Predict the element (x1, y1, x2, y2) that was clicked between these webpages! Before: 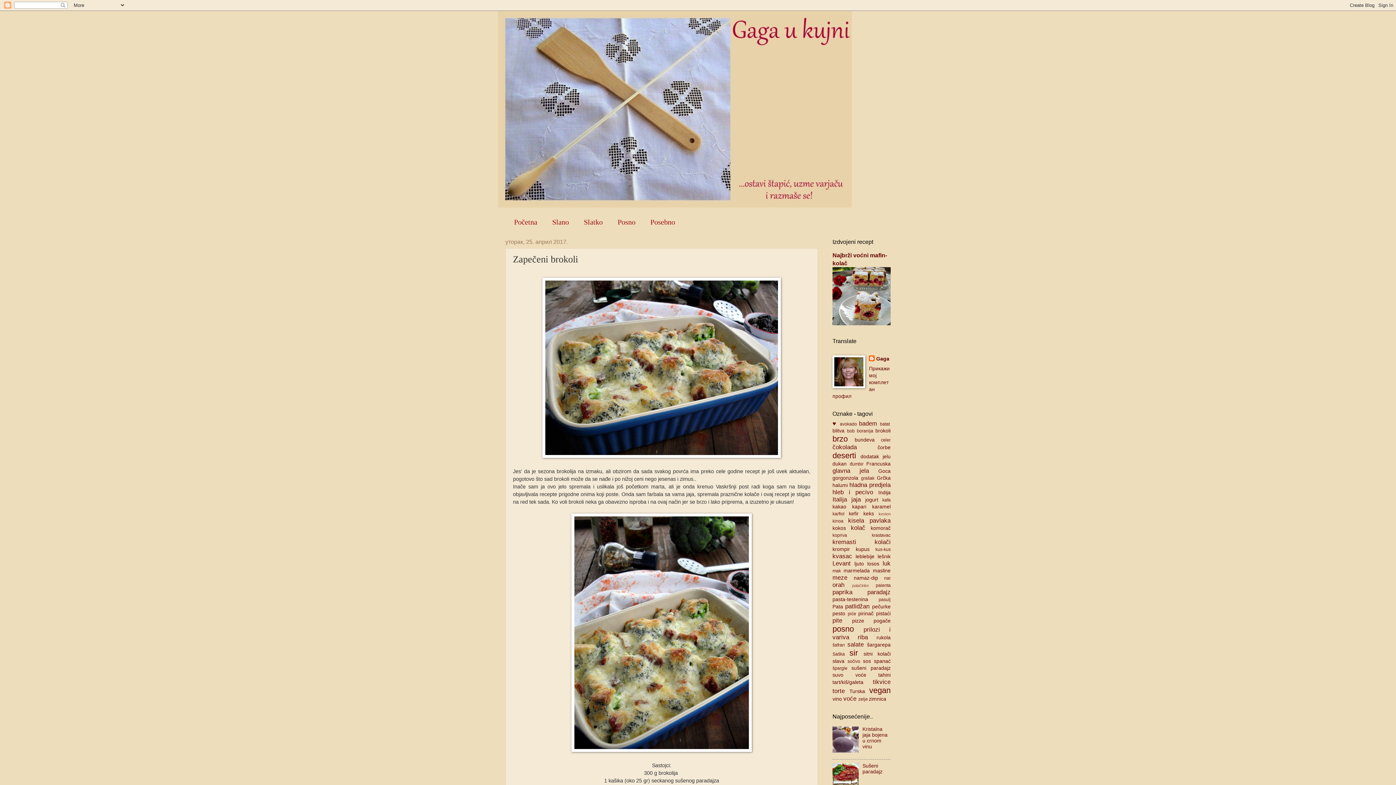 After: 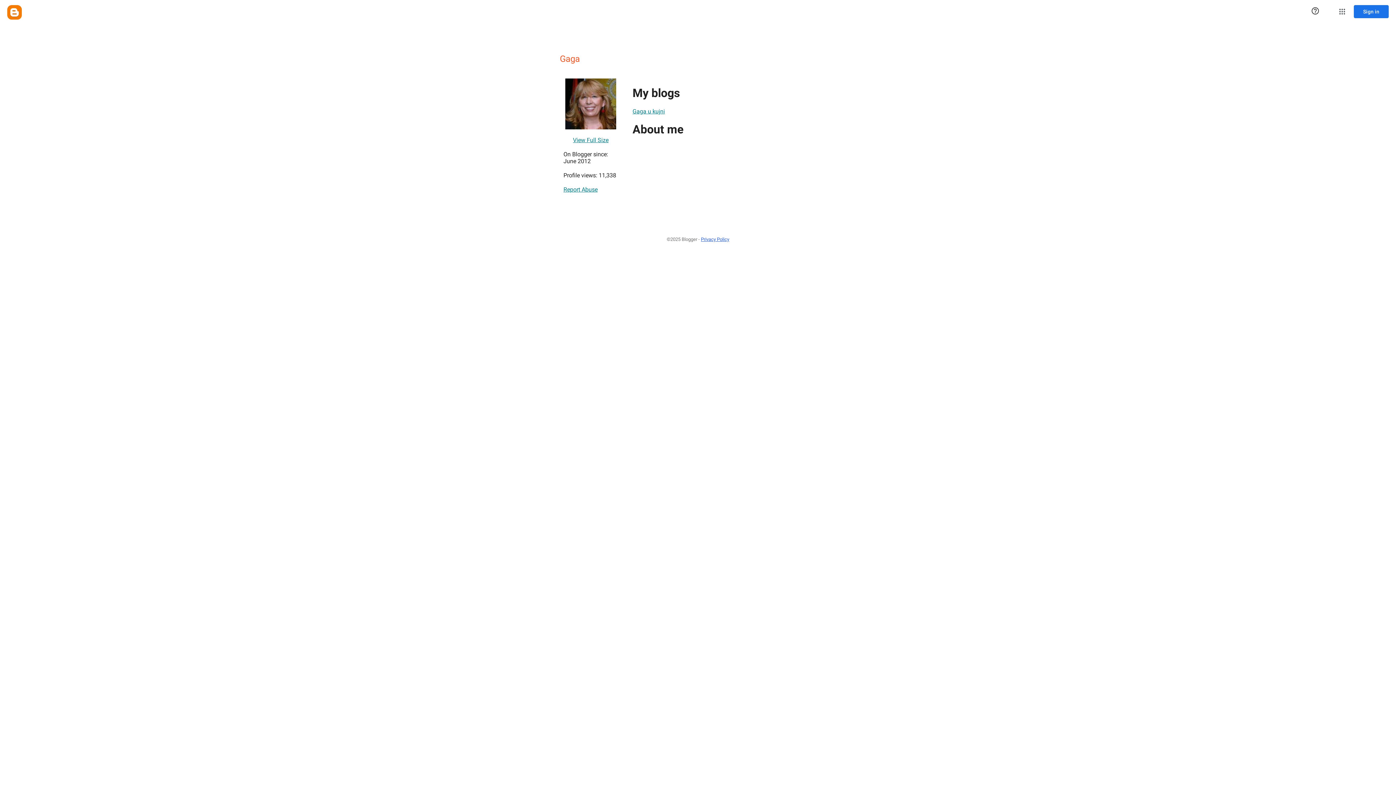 Action: bbox: (869, 355, 889, 362) label: Gaga